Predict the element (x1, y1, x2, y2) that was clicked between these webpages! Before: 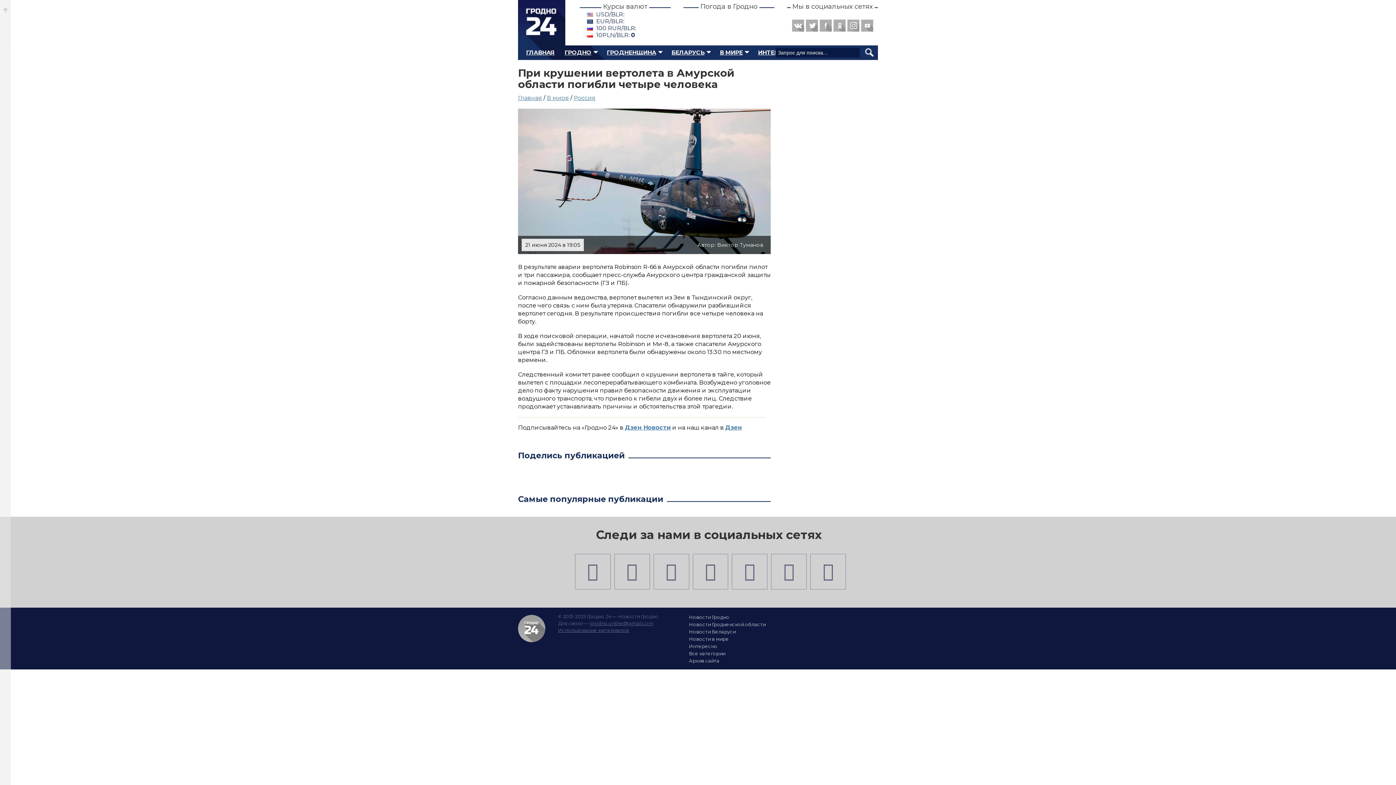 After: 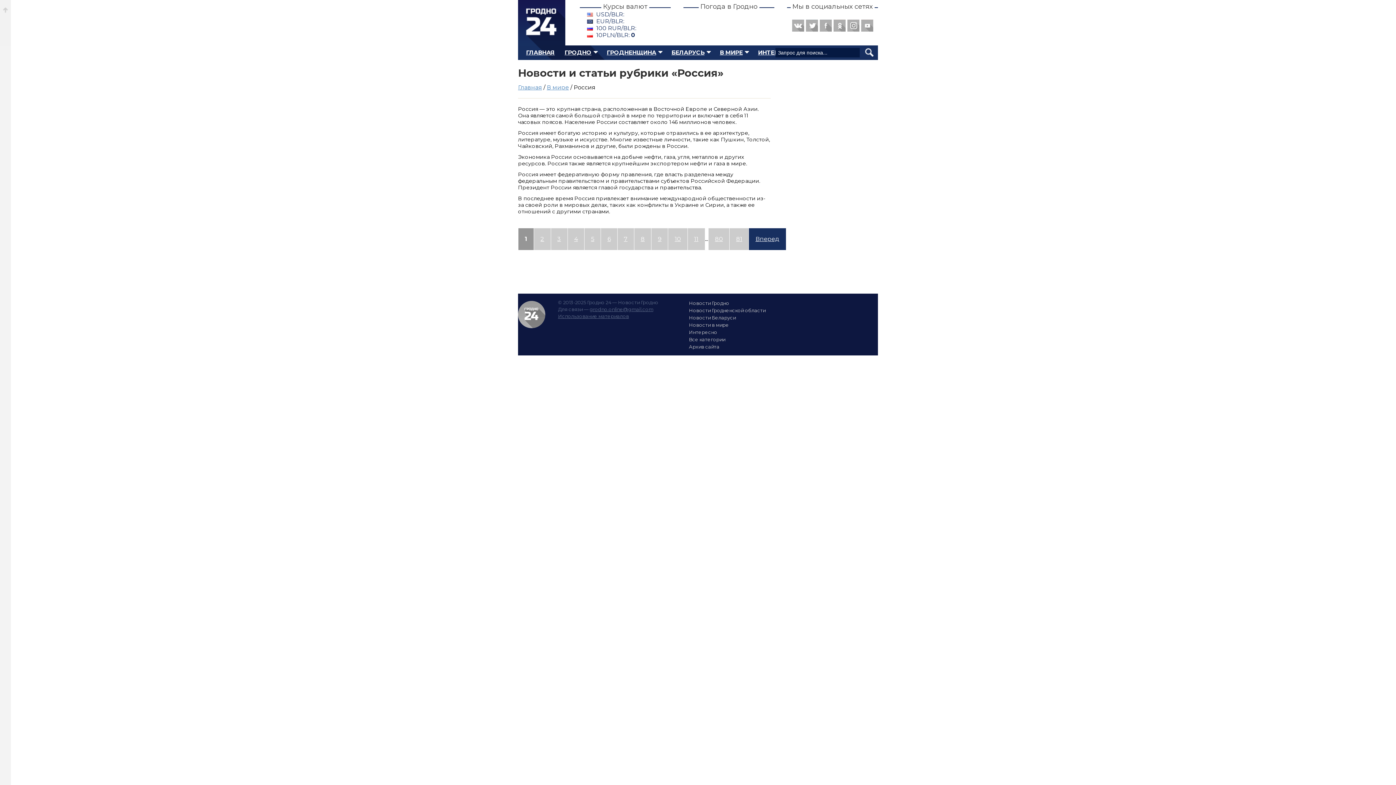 Action: label: Россия bbox: (573, 94, 595, 101)